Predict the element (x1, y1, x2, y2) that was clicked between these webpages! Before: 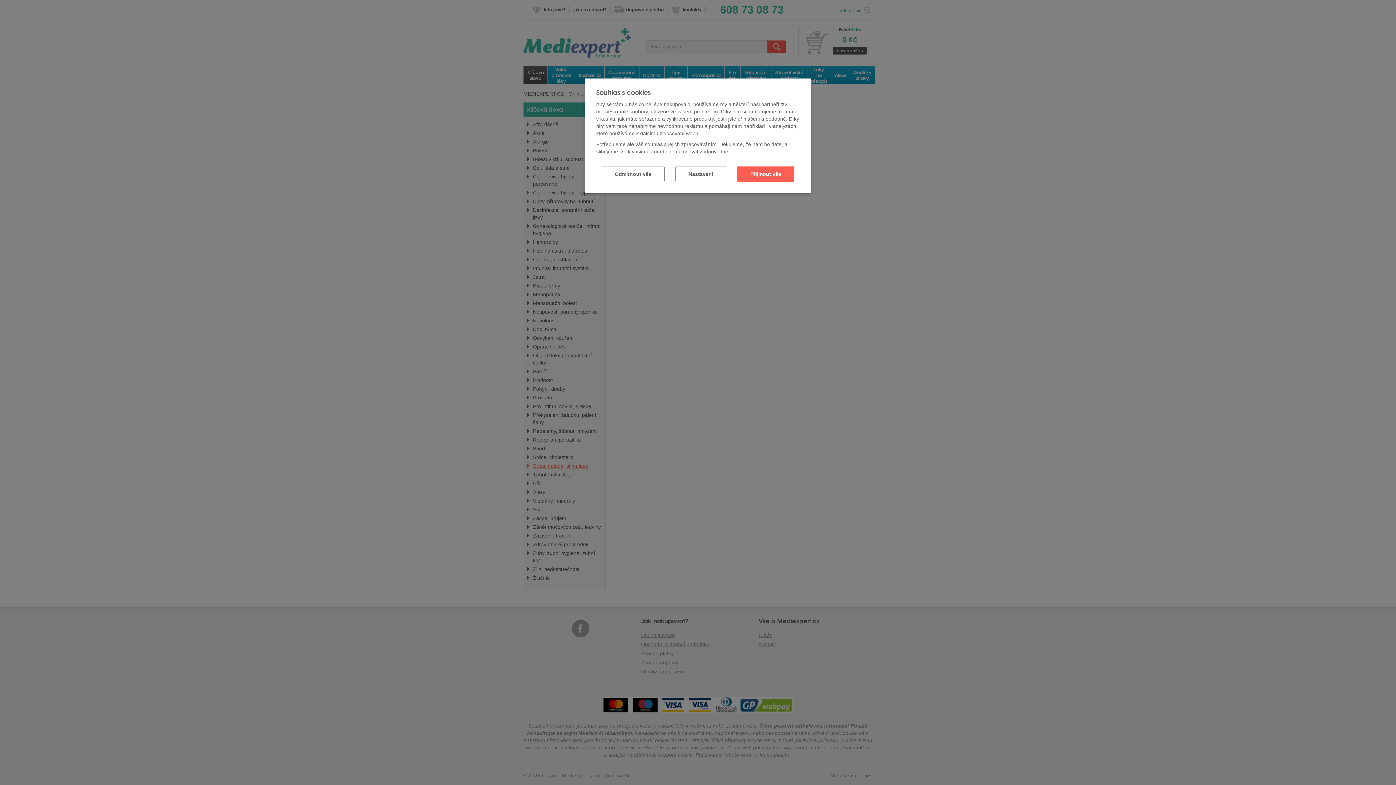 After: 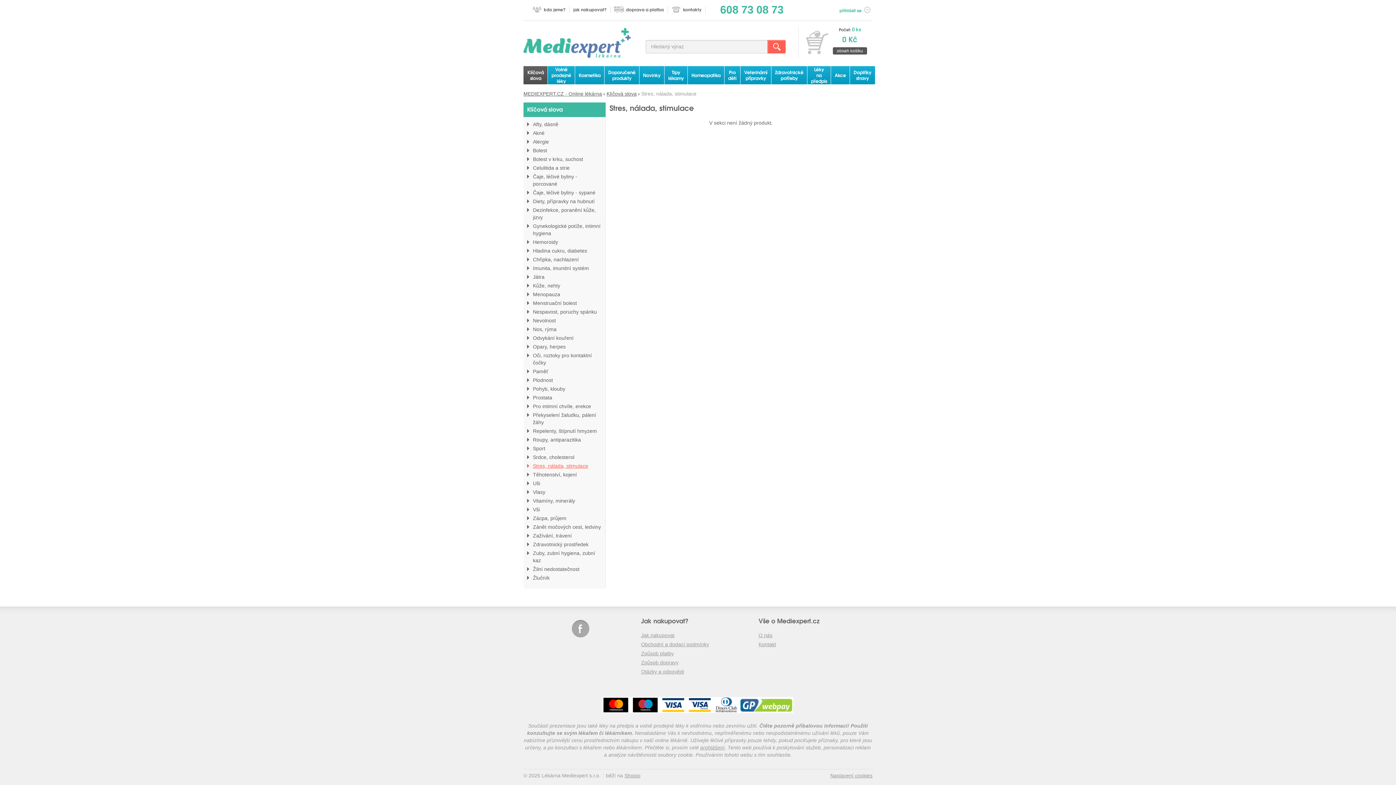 Action: label: Přijmout vše bbox: (737, 166, 794, 182)